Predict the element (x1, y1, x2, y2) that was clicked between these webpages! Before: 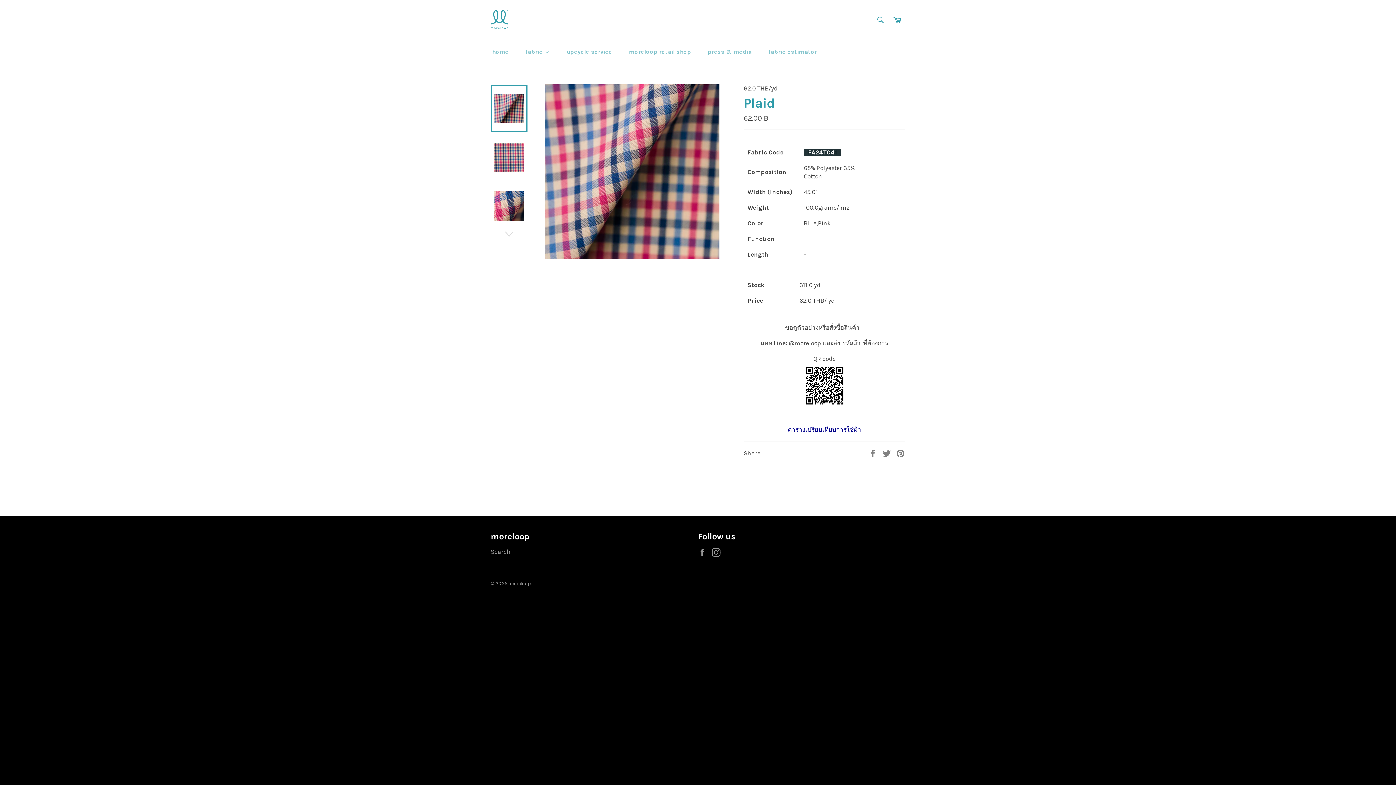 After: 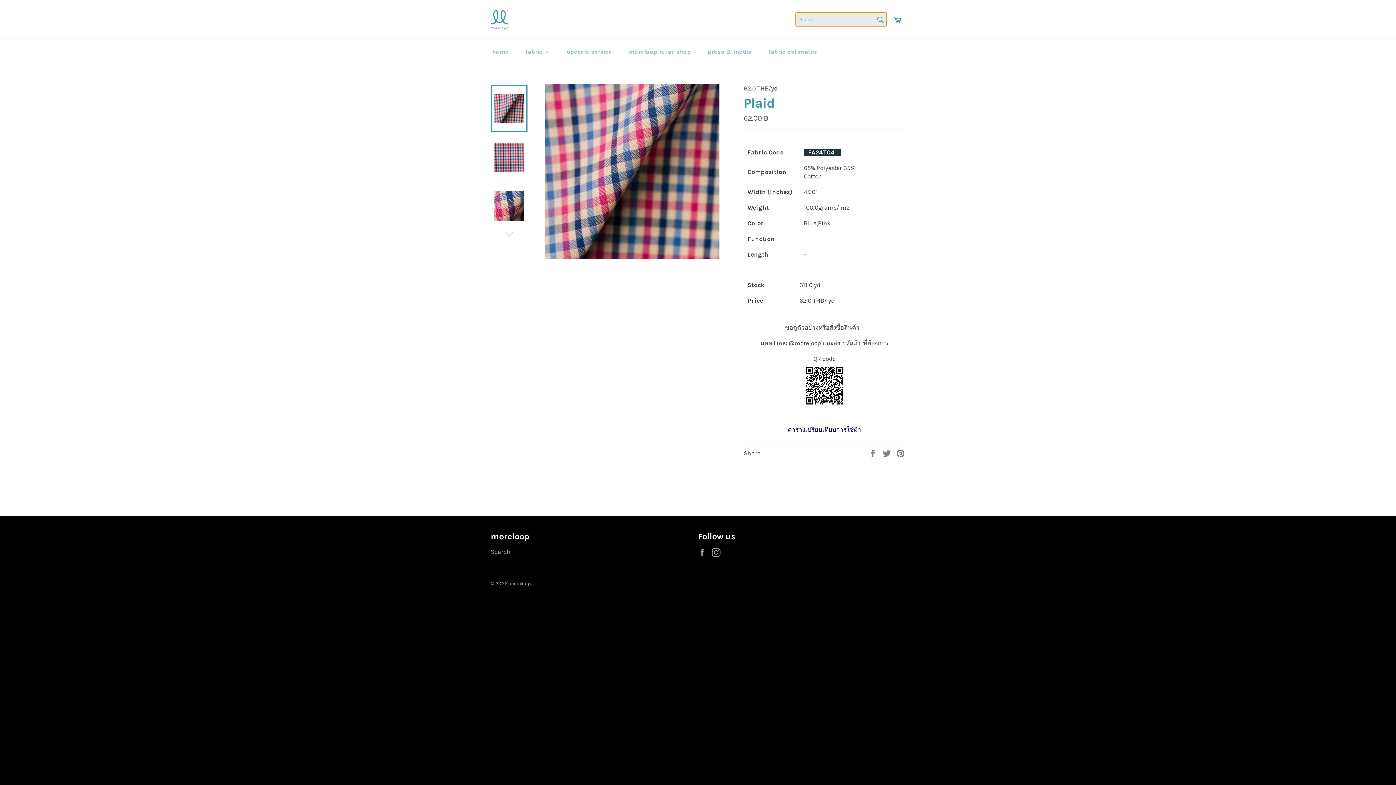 Action: bbox: (873, 12, 888, 27) label: Search